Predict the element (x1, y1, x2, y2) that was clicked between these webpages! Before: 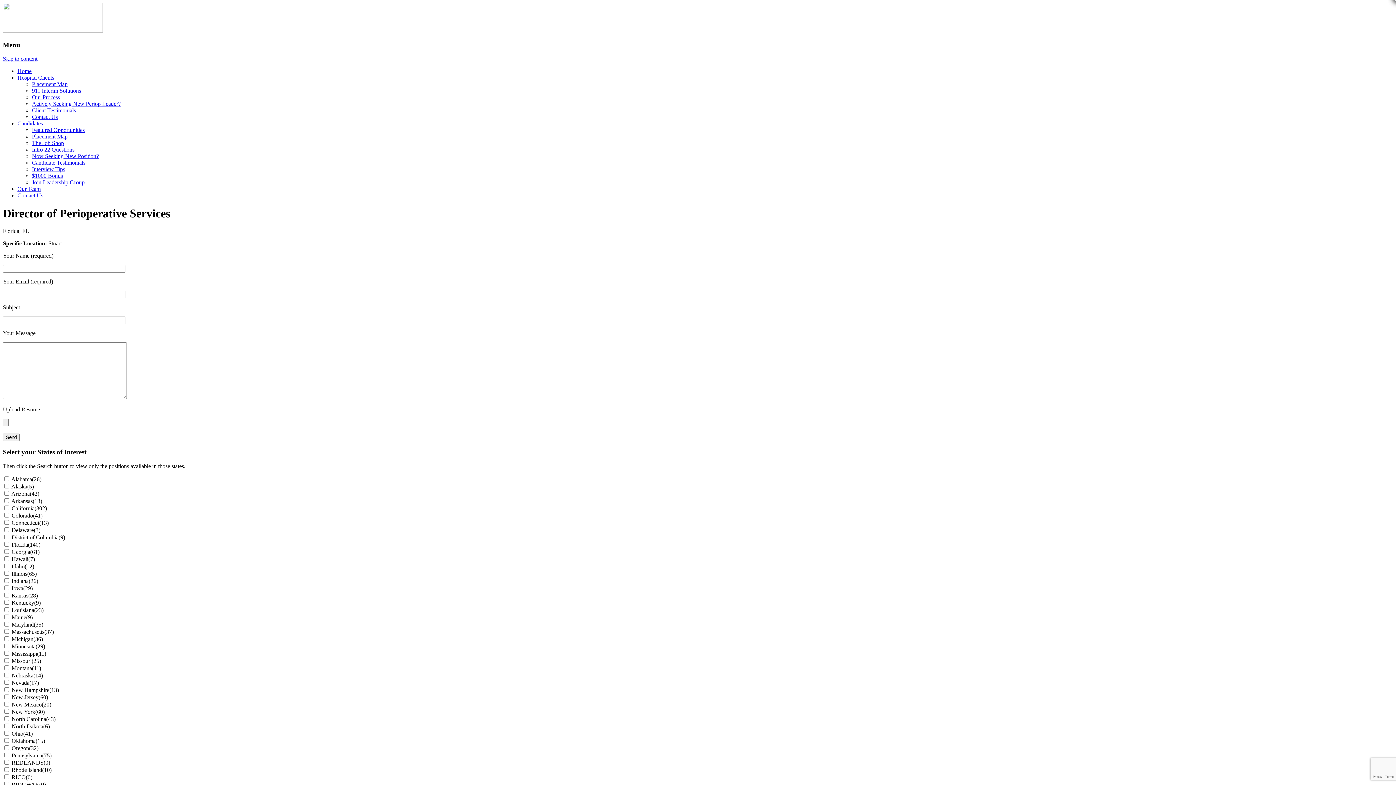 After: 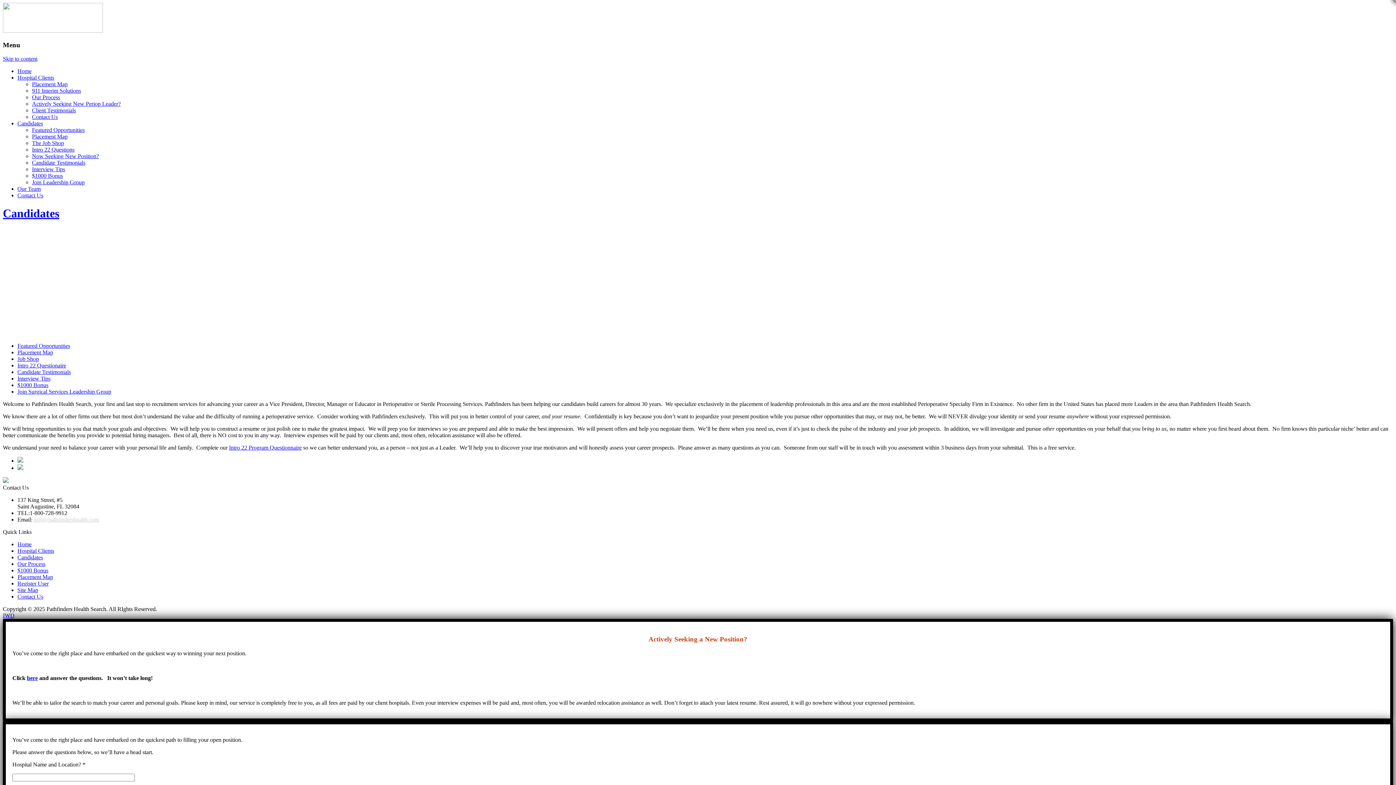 Action: label: Candidates bbox: (17, 120, 42, 126)